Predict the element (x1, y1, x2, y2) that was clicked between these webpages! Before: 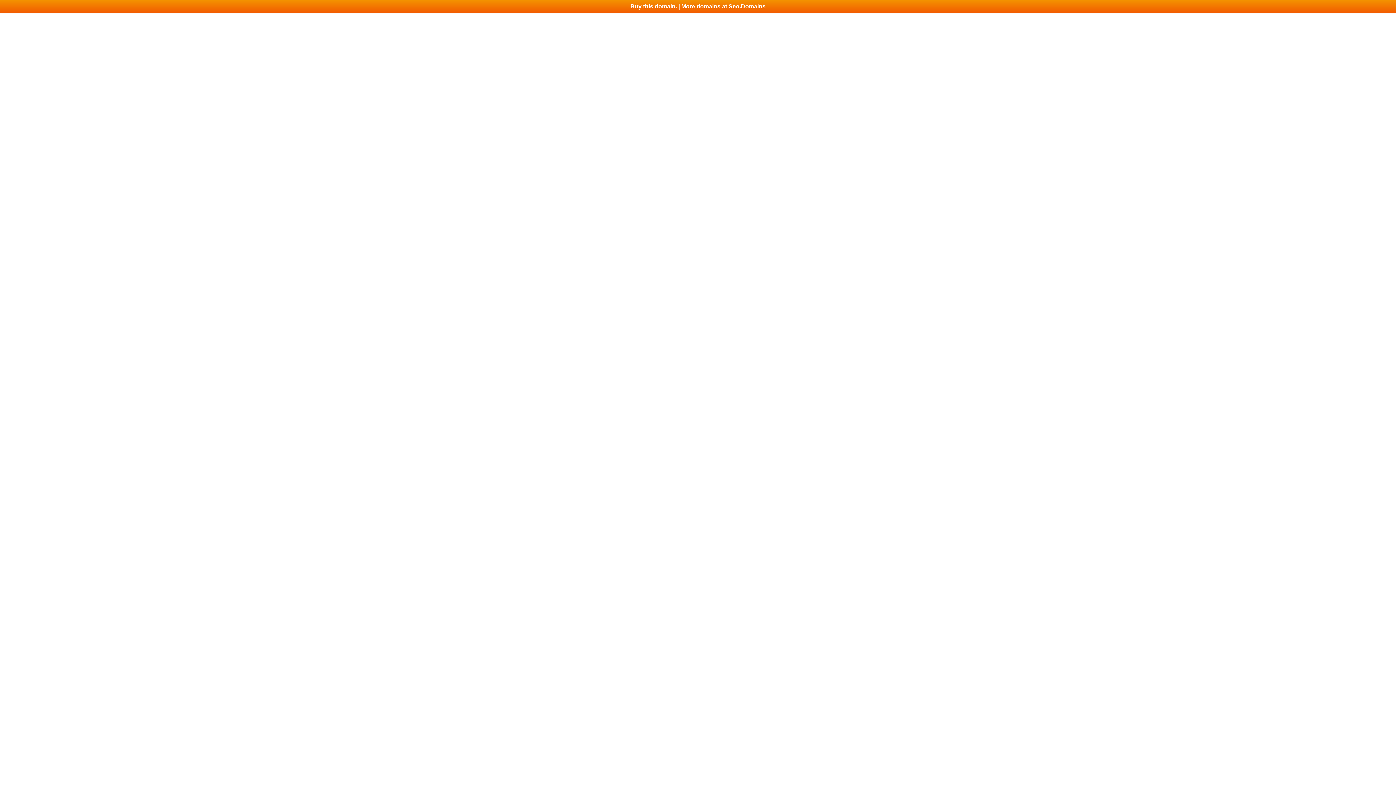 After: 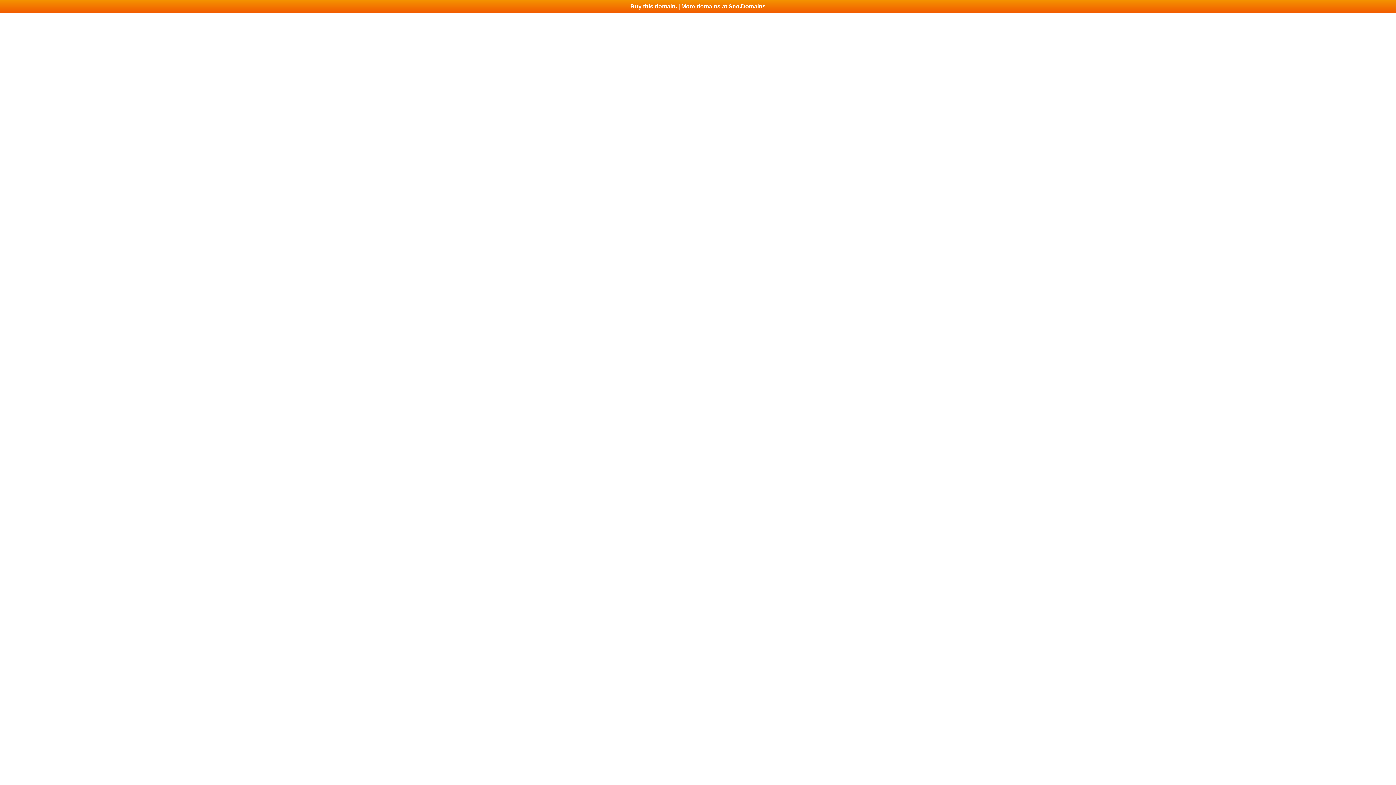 Action: bbox: (0, 0, 1396, 13) label: Buy this domain. | More domains at Seo.Domains